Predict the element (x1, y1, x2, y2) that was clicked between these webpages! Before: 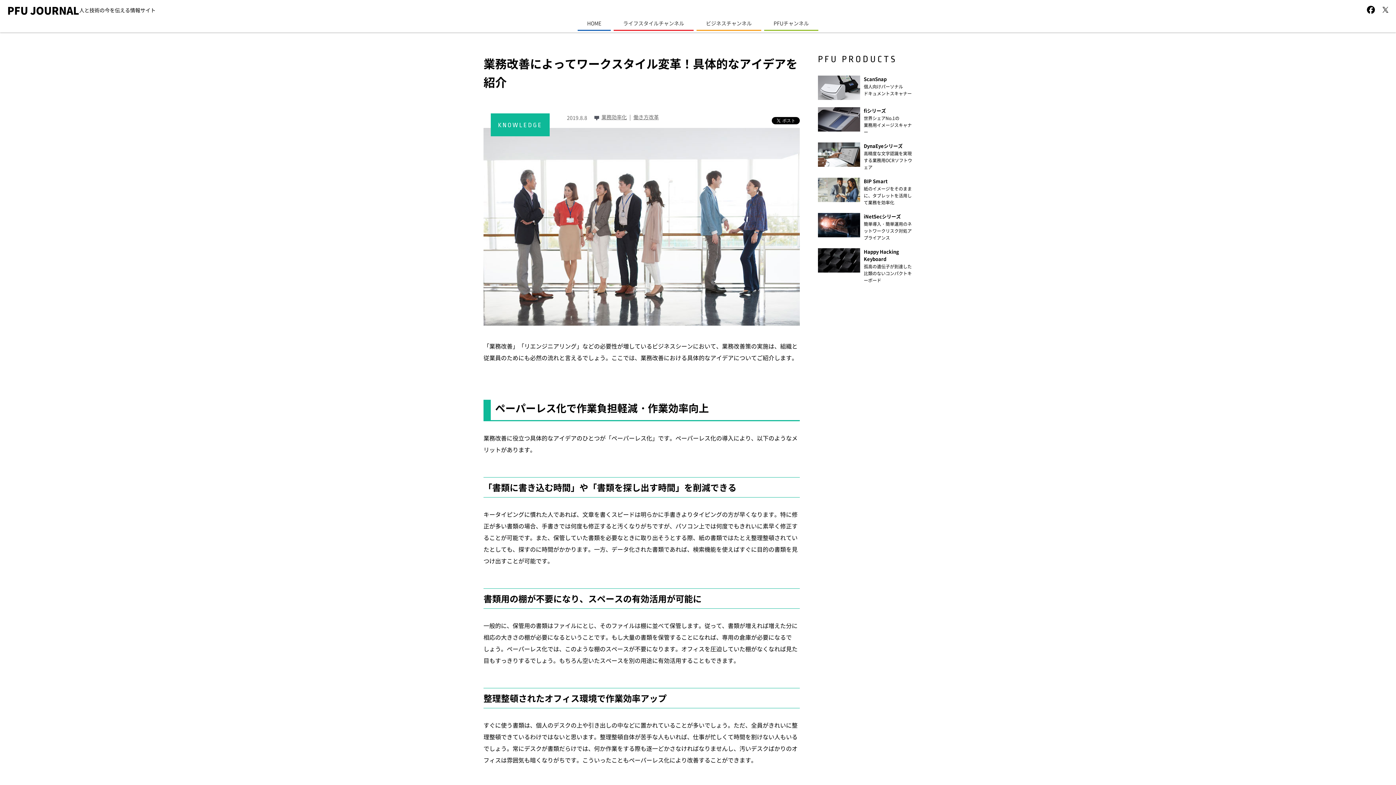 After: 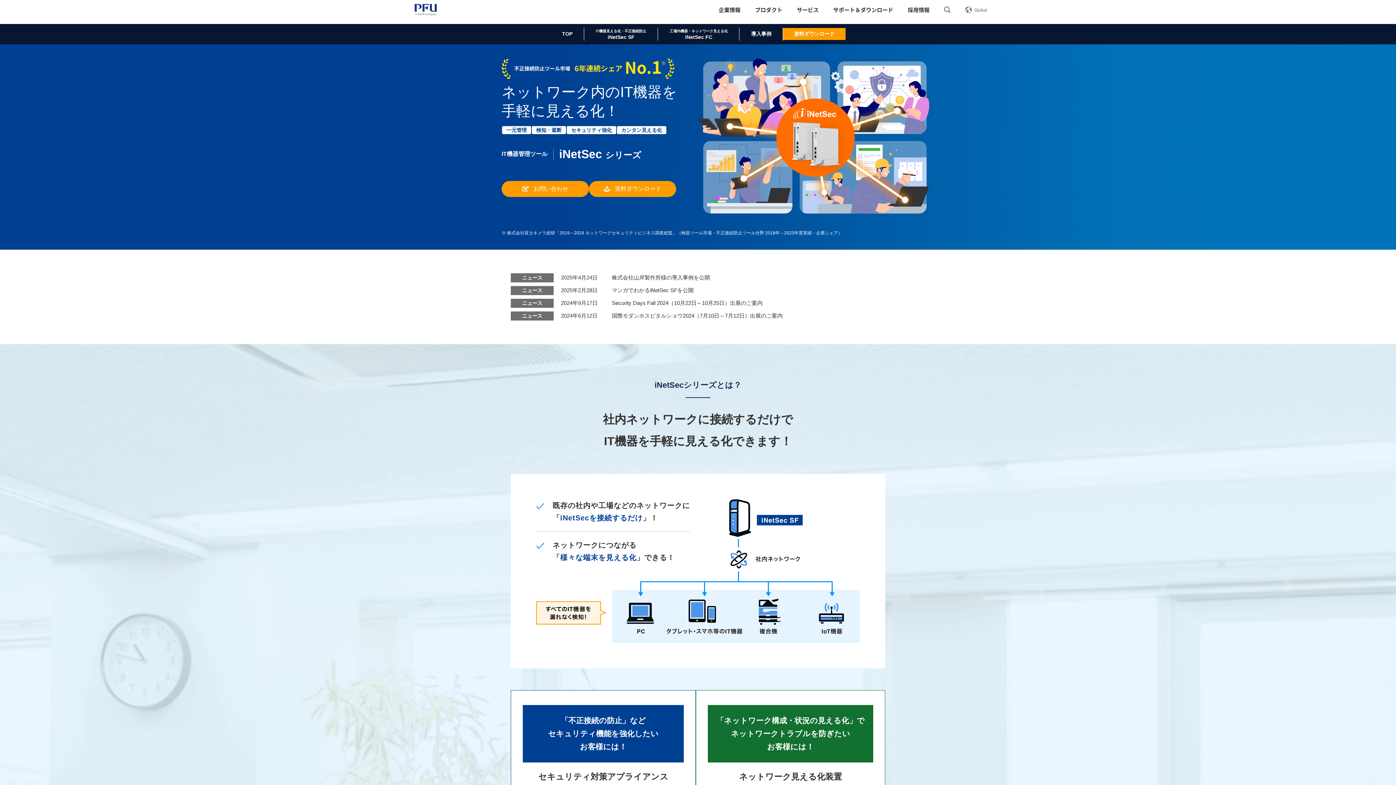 Action: bbox: (818, 213, 912, 241) label: iNetSecシリーズ

簡単導入・簡単運用のネットワークリスク対処アプライアンス